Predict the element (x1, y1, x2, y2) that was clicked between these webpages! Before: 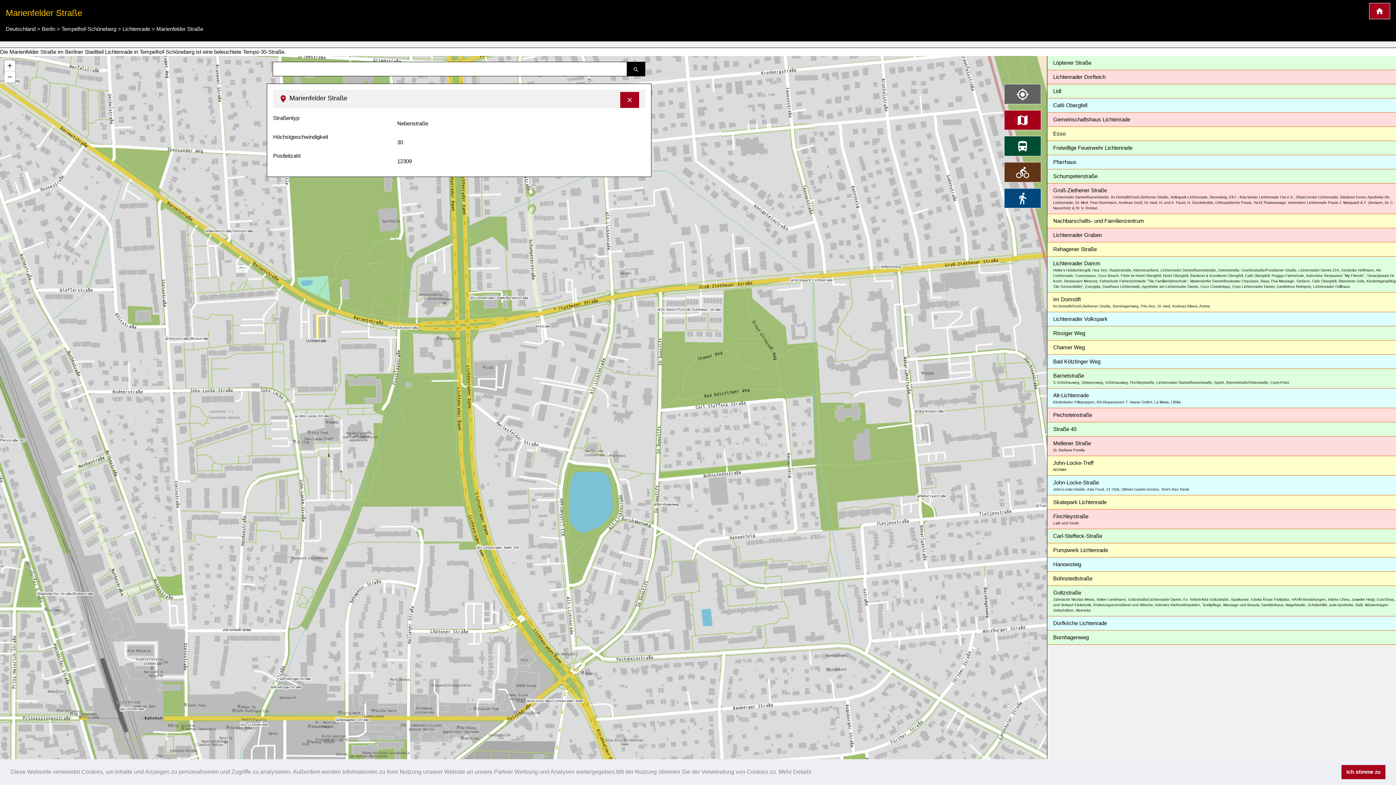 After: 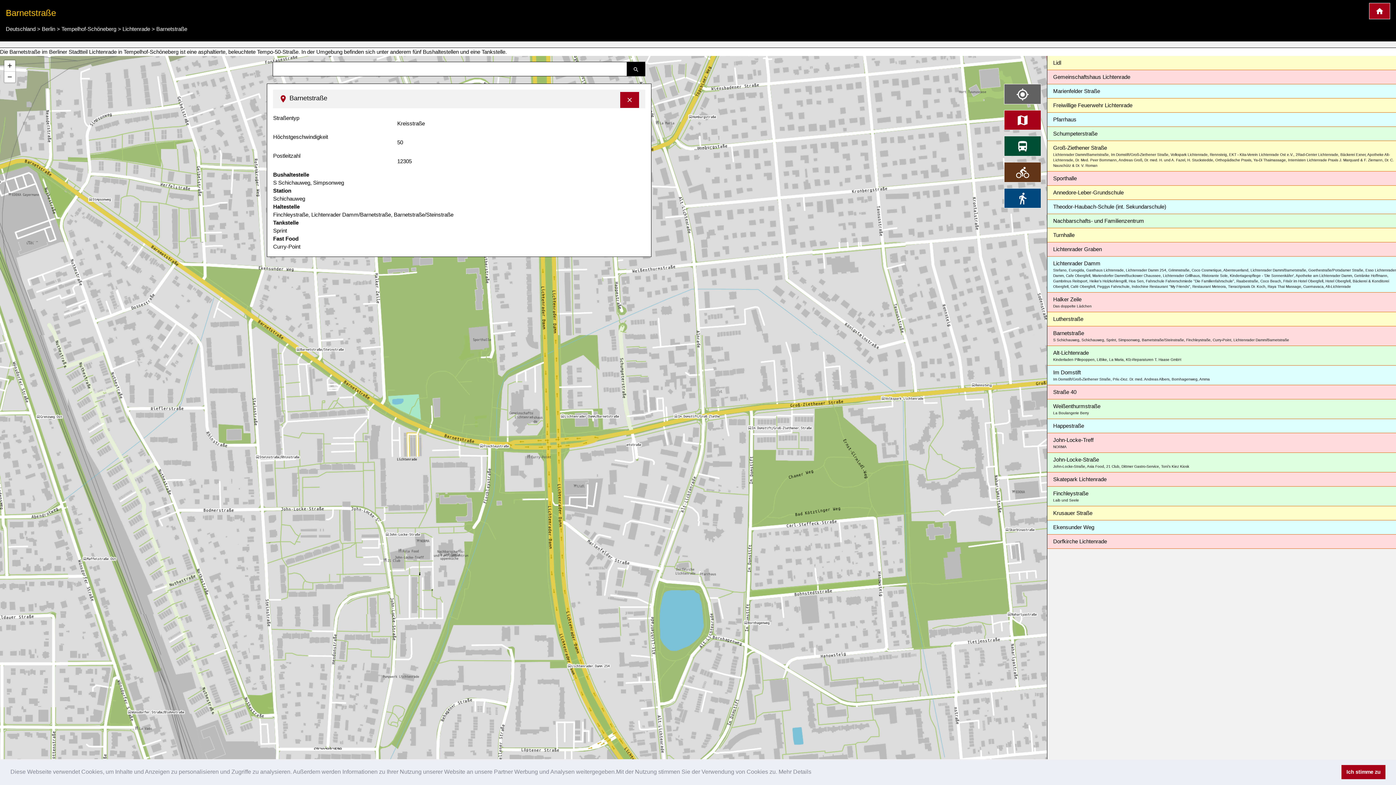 Action: label: Barnetstraße
S Schichauweg, Simpsonweg, Schichauweg, Finchleystraße, Lichtenrader Damm/Barnetstraße, Sprint, Barnetstraße/Steinstraße, Curry-Point bbox: (1047, 369, 1407, 388)